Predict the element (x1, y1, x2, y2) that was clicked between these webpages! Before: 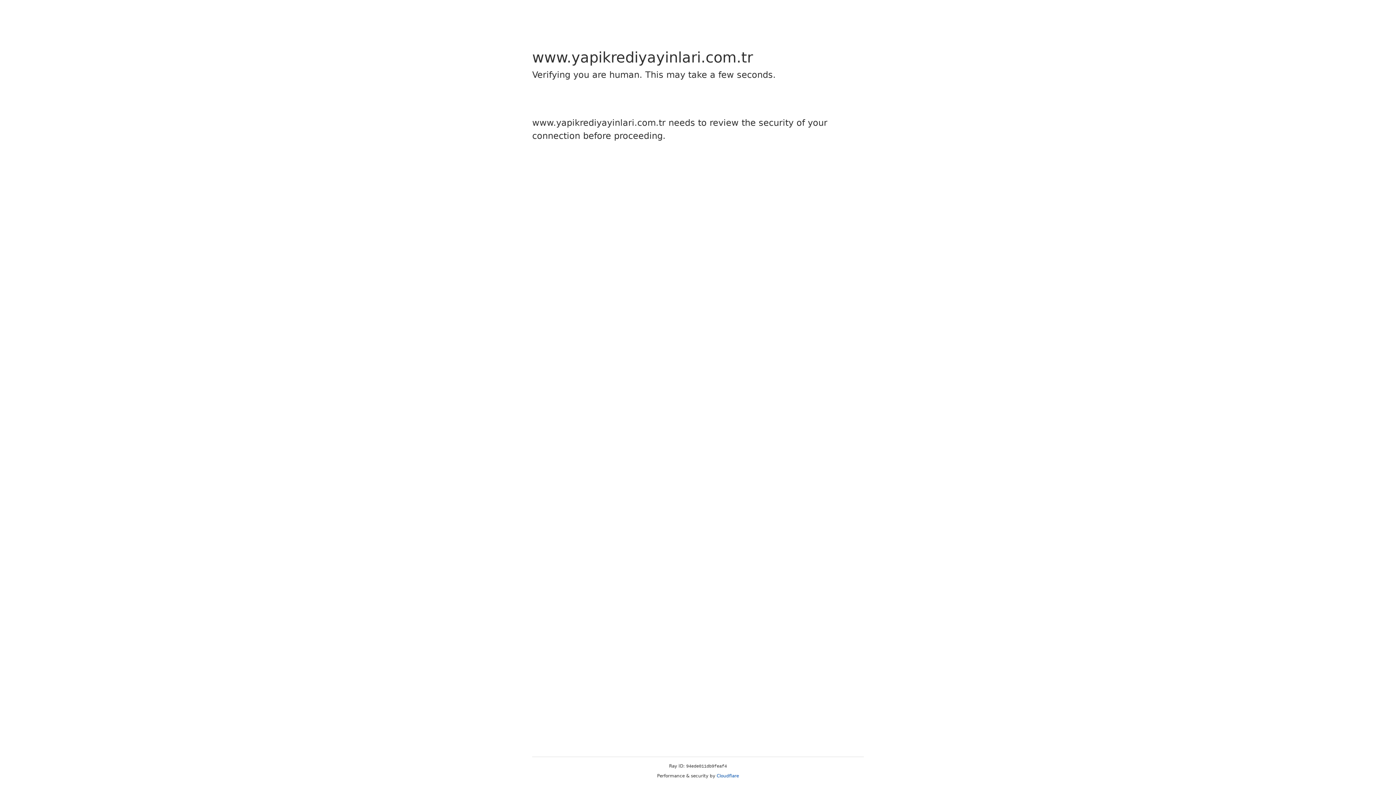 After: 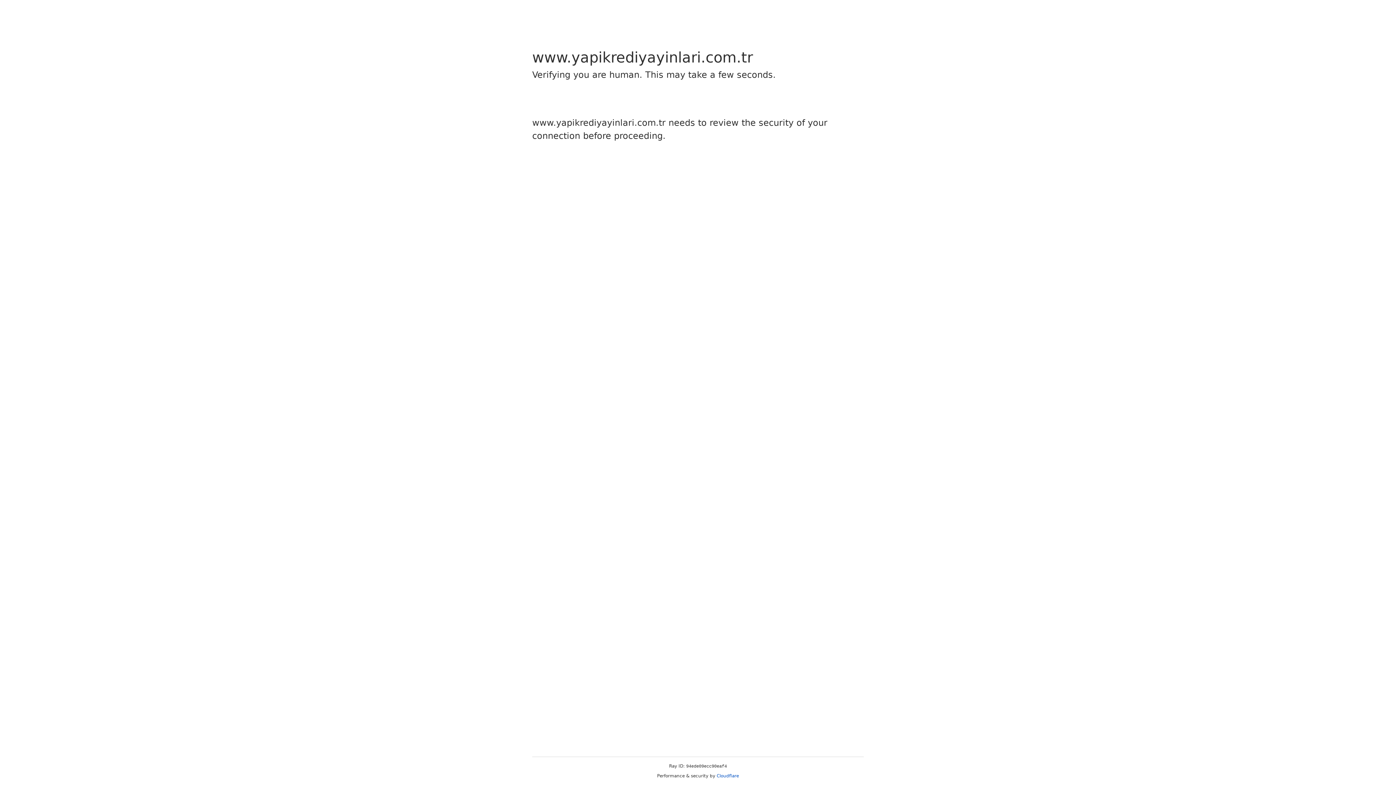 Action: label: Cloudflare bbox: (716, 773, 739, 778)